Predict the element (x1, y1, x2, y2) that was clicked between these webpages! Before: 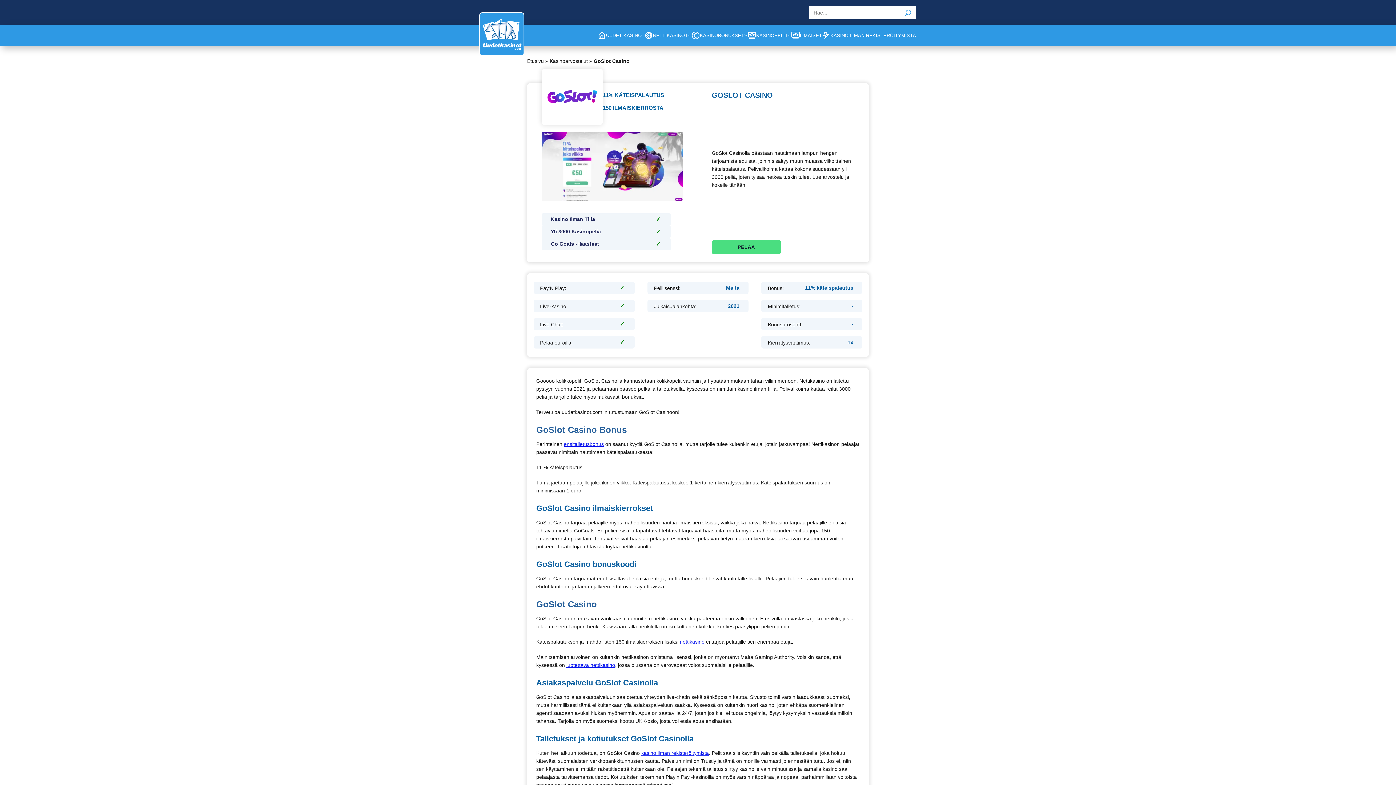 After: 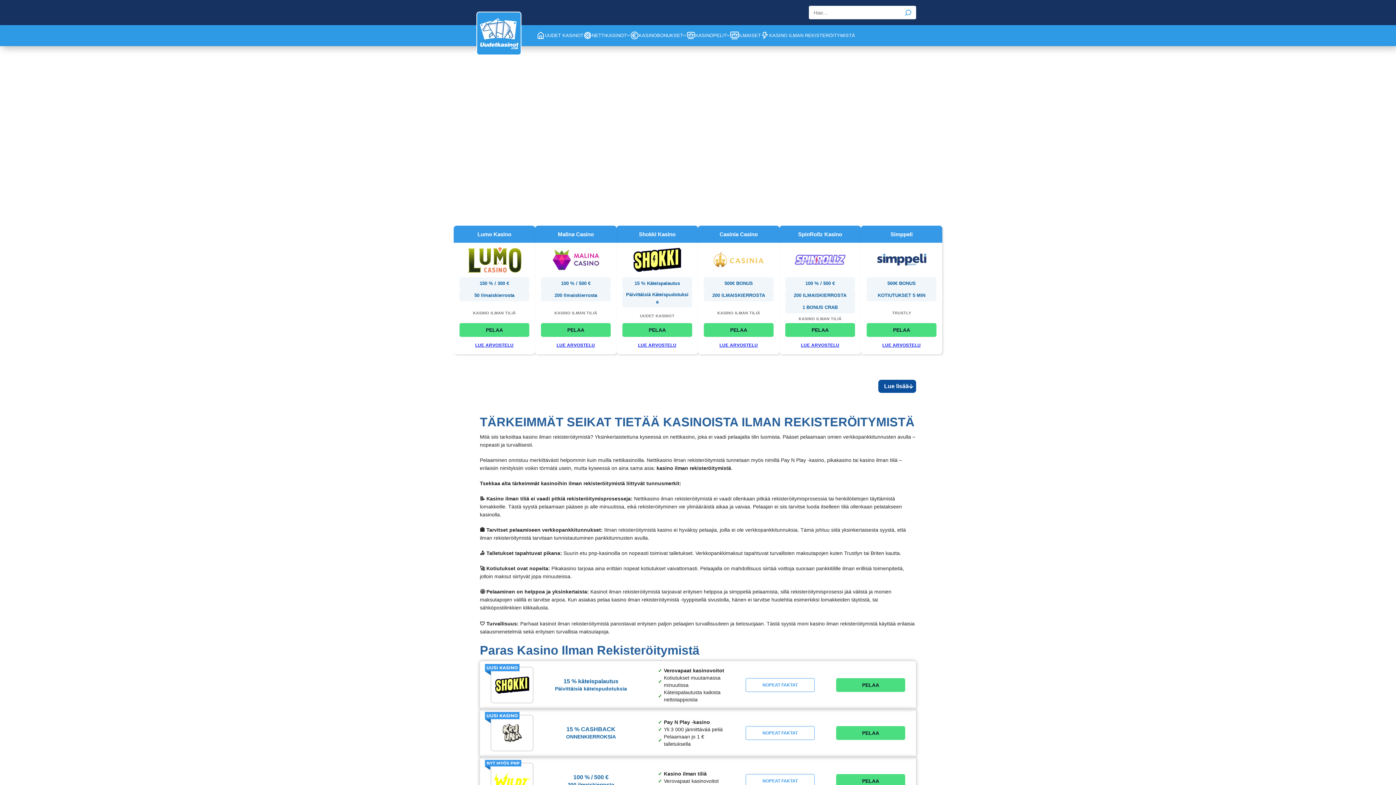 Action: bbox: (822, 30, 916, 40) label: KASINO ILMAN REKISTERÖITYMISTÄ